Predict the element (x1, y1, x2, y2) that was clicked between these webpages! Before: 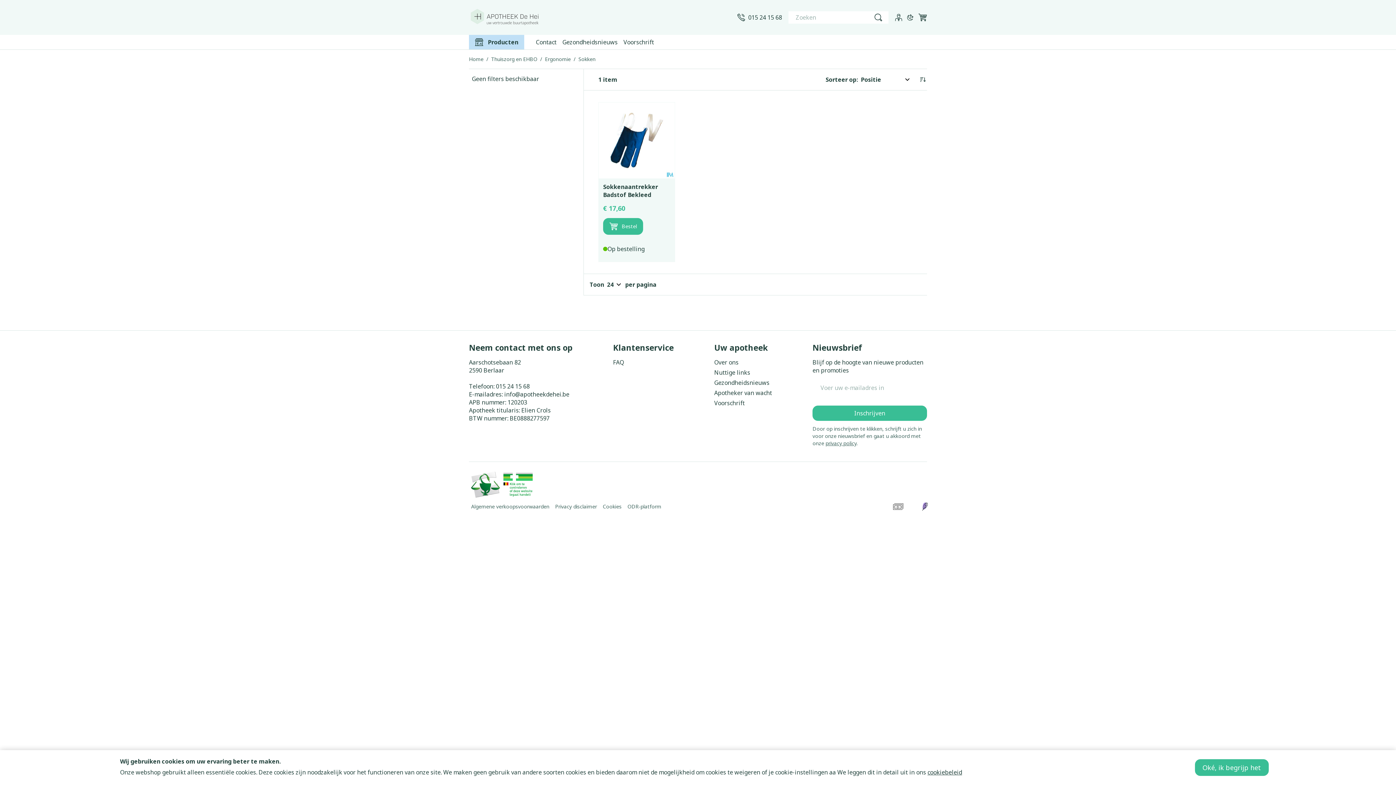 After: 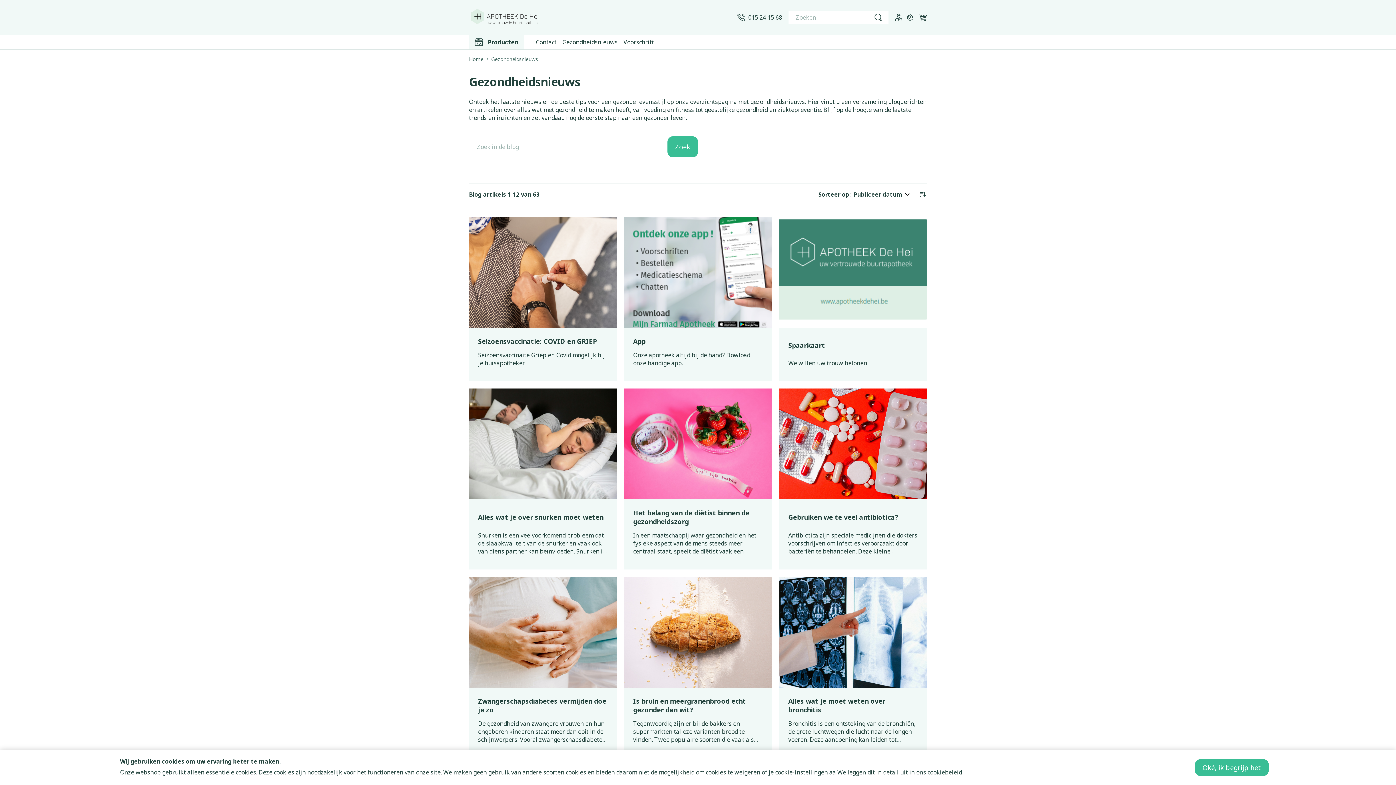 Action: bbox: (562, 38, 617, 46) label: Gezondheidsnieuws